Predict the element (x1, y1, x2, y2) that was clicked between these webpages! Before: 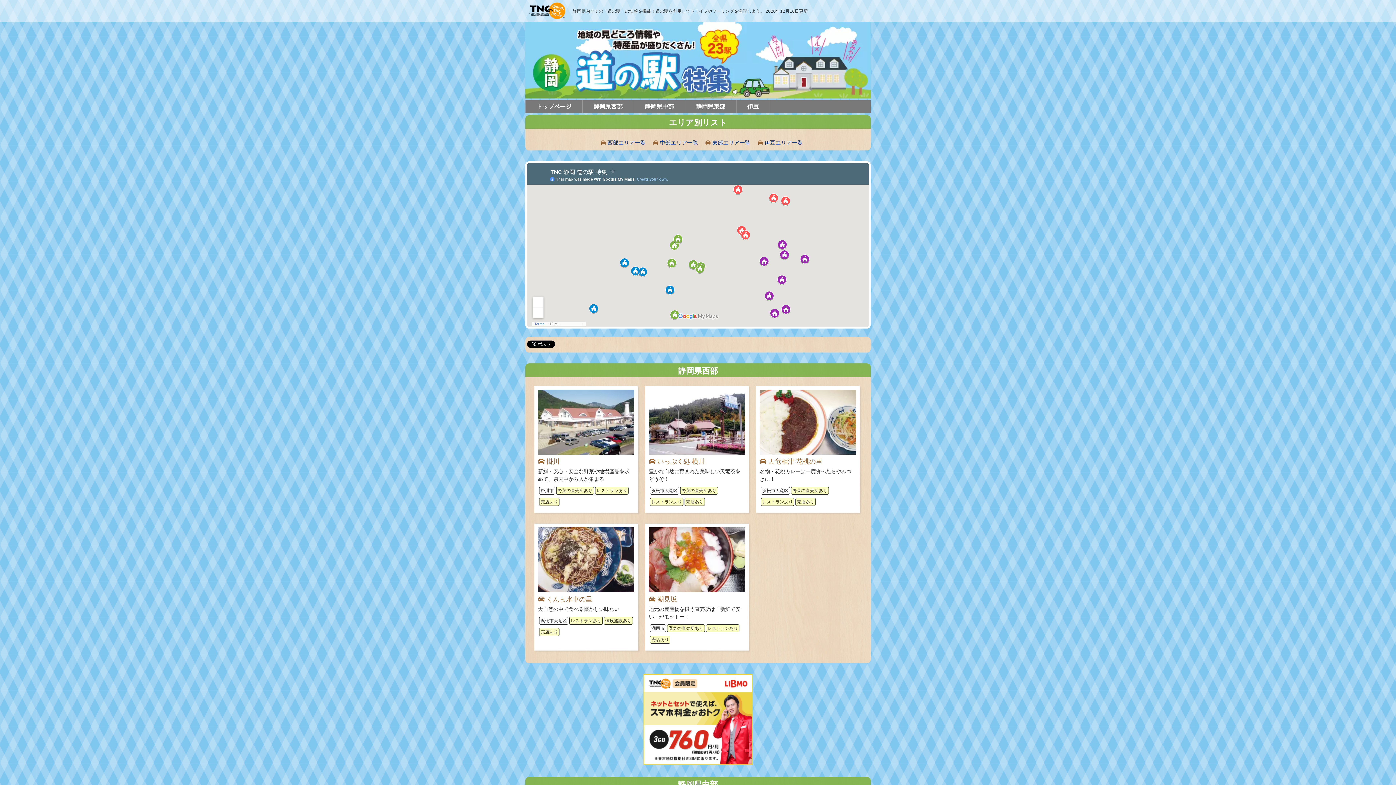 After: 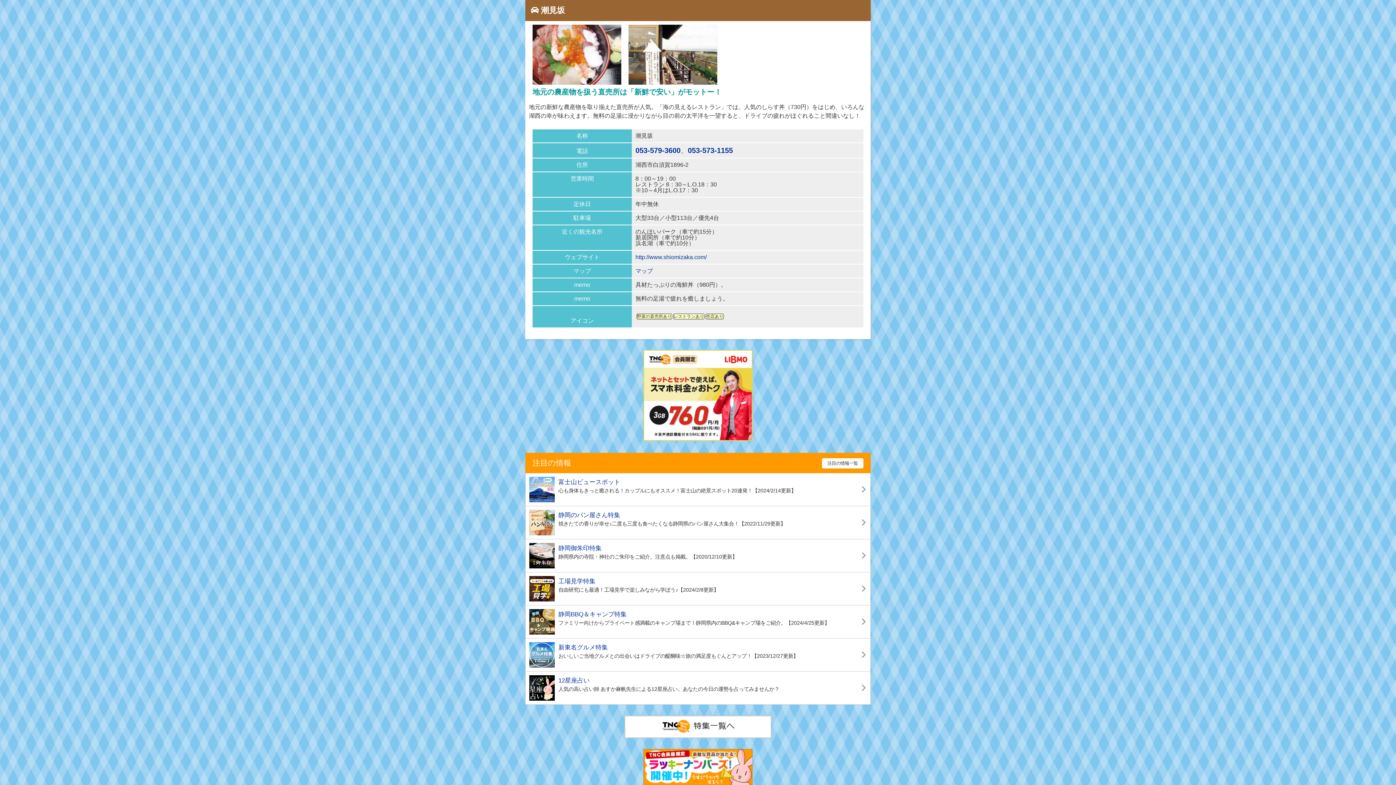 Action: bbox: (649, 527, 745, 621) label:  潮見坂
地元の農産物を扱う直売所は「新鮮で安い」がモットー！
湖西市
野菜の直売所あり
レストランあり
売店あり